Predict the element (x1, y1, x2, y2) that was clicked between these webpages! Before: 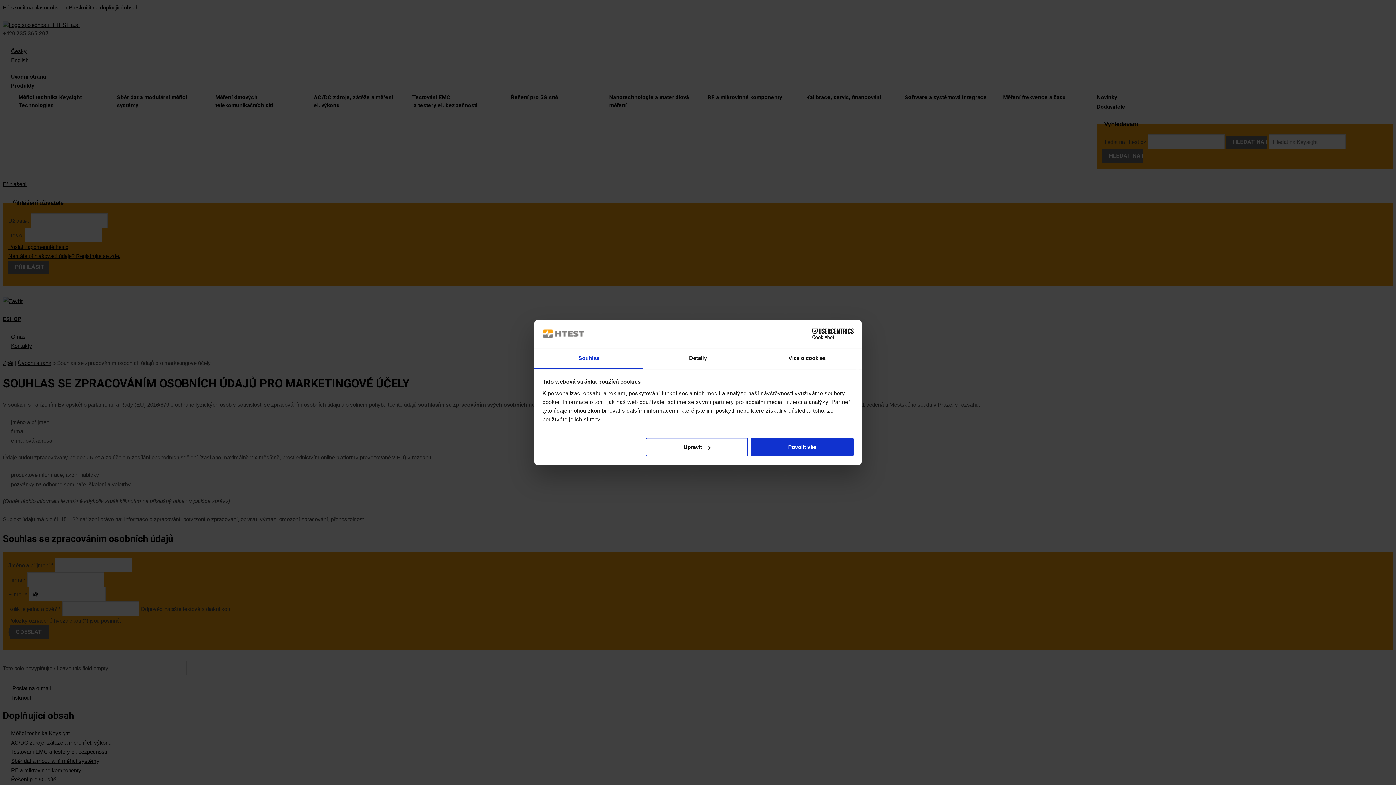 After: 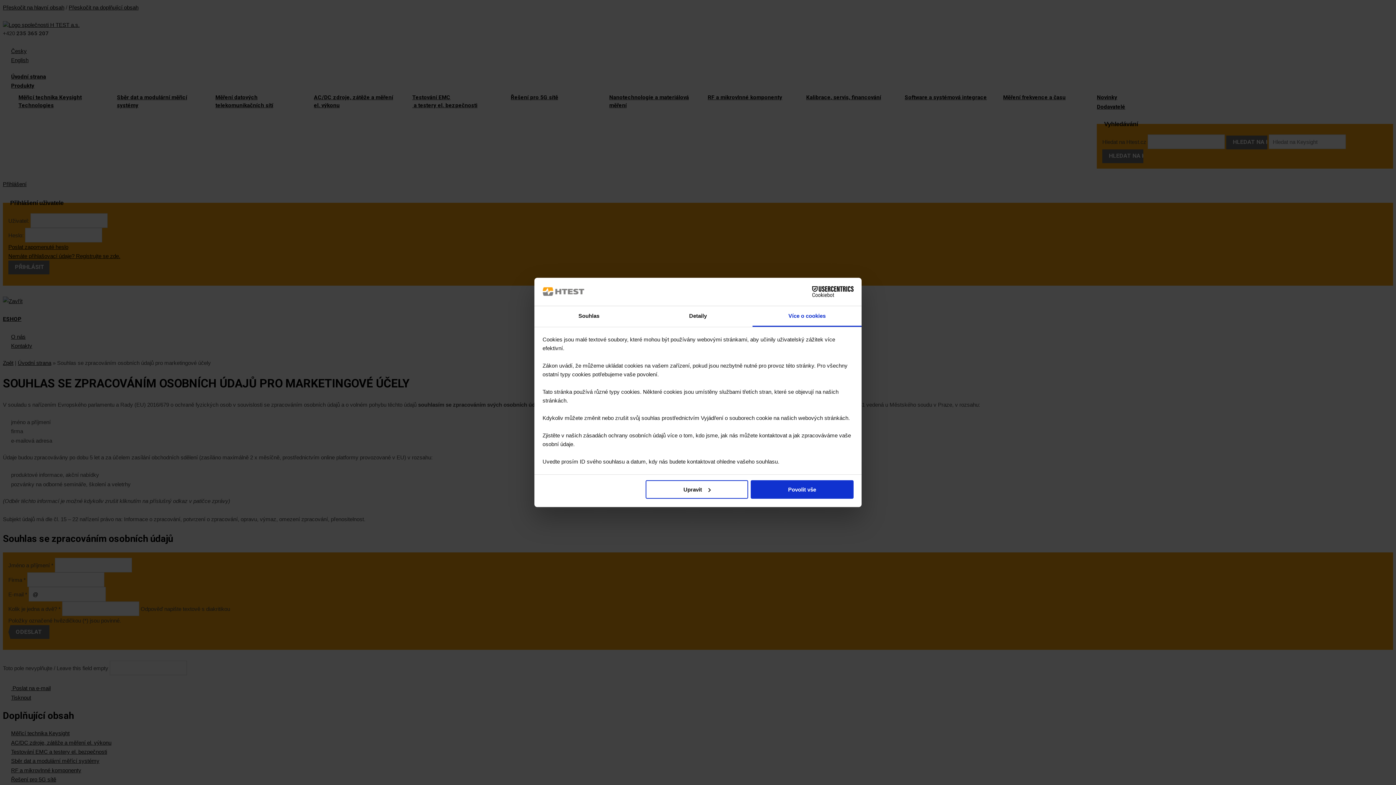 Action: label: Více o cookies bbox: (752, 348, 861, 369)